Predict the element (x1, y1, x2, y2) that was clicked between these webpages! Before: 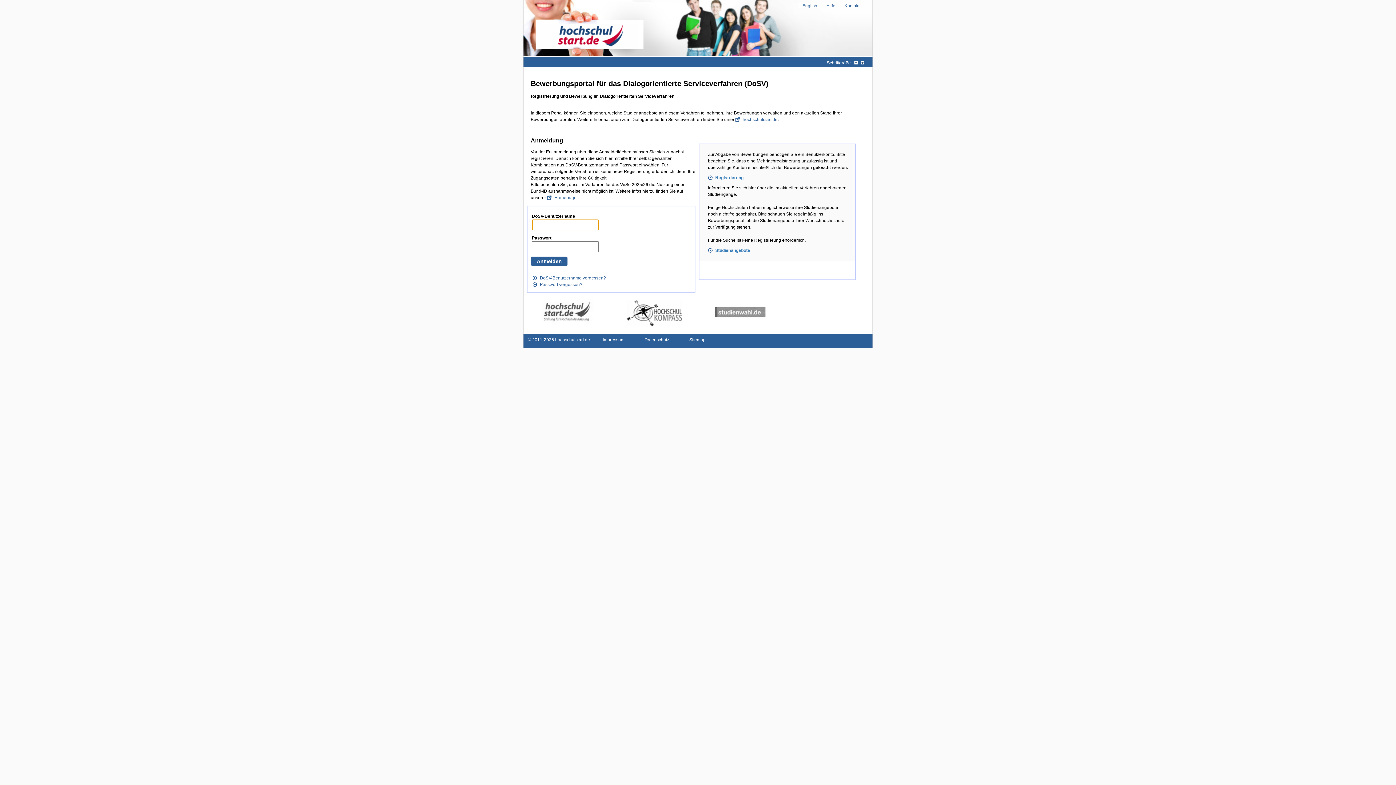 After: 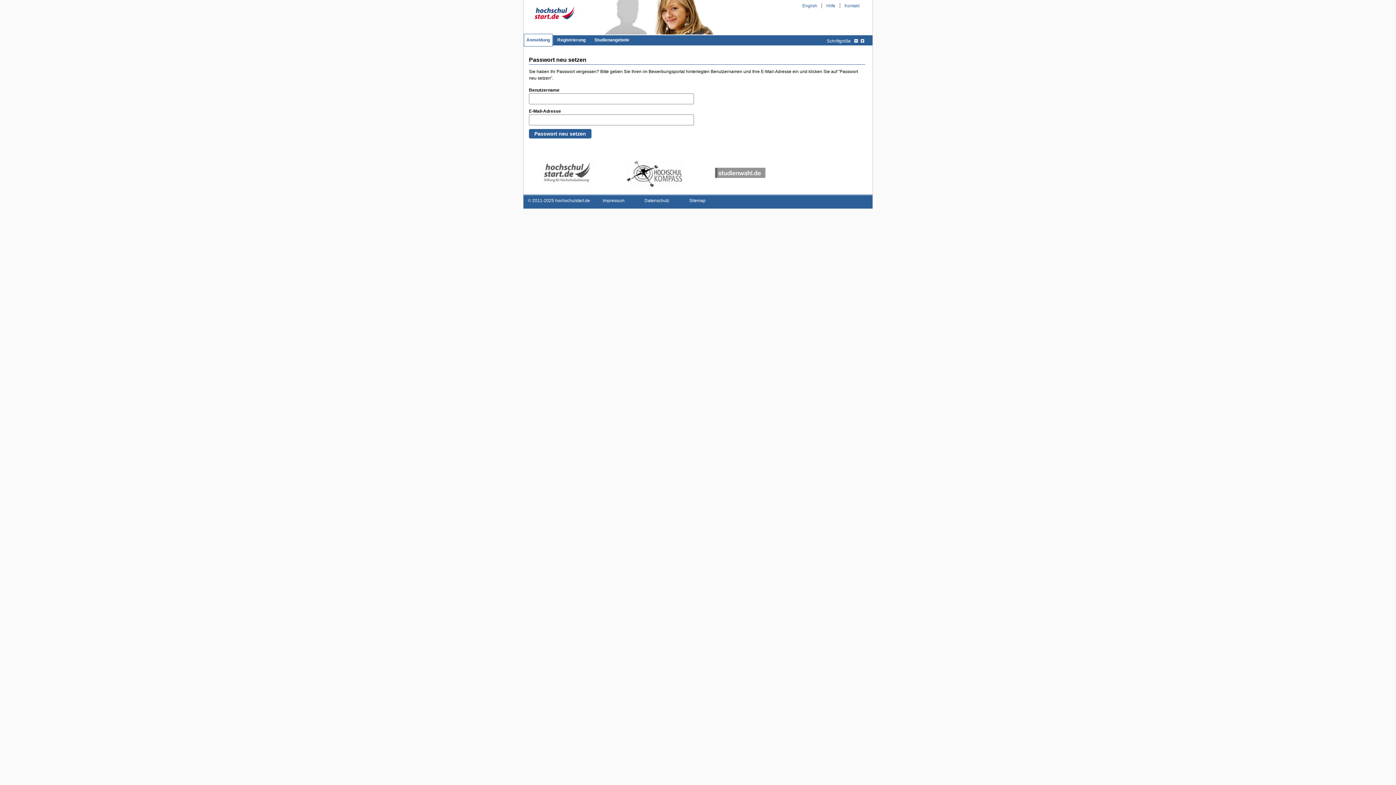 Action: label: Passwort vergessen? bbox: (532, 282, 582, 287)